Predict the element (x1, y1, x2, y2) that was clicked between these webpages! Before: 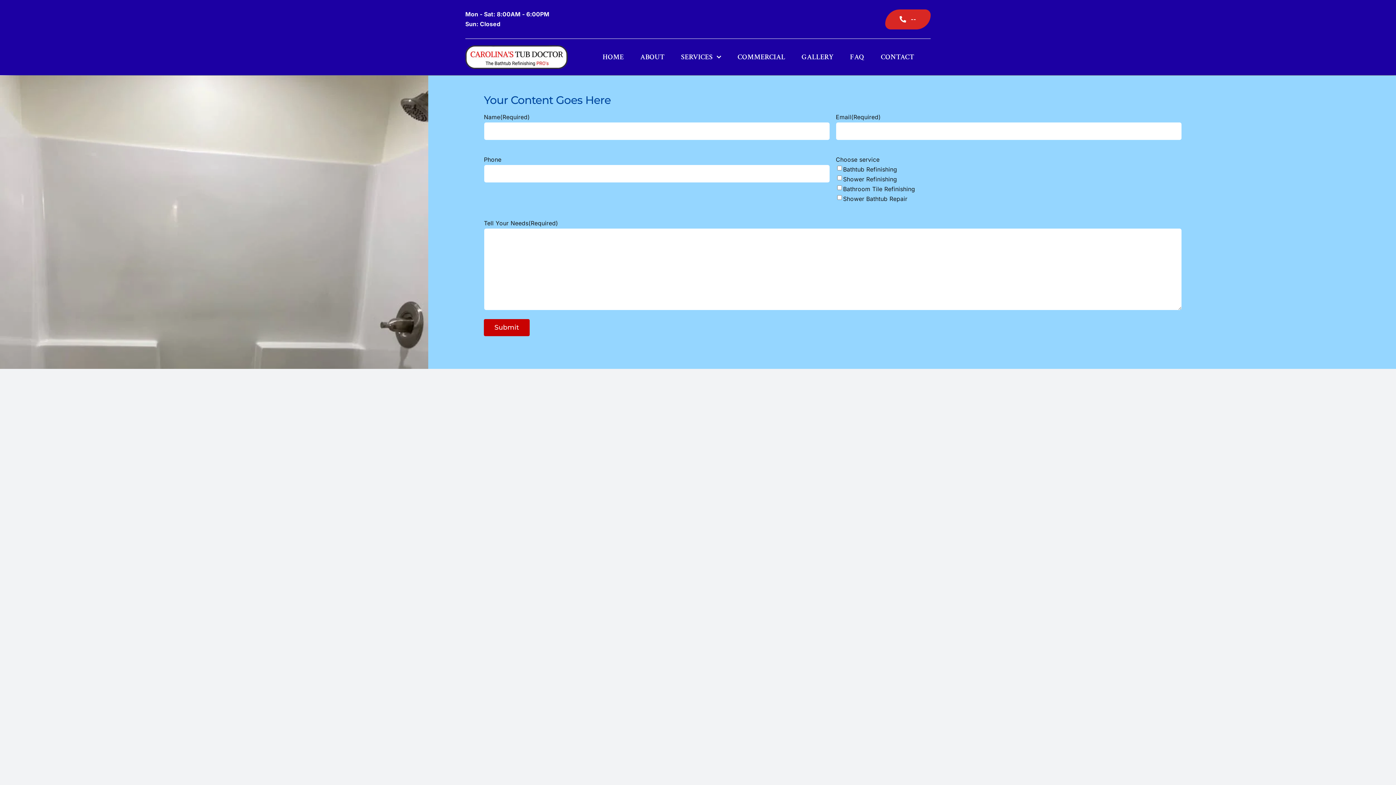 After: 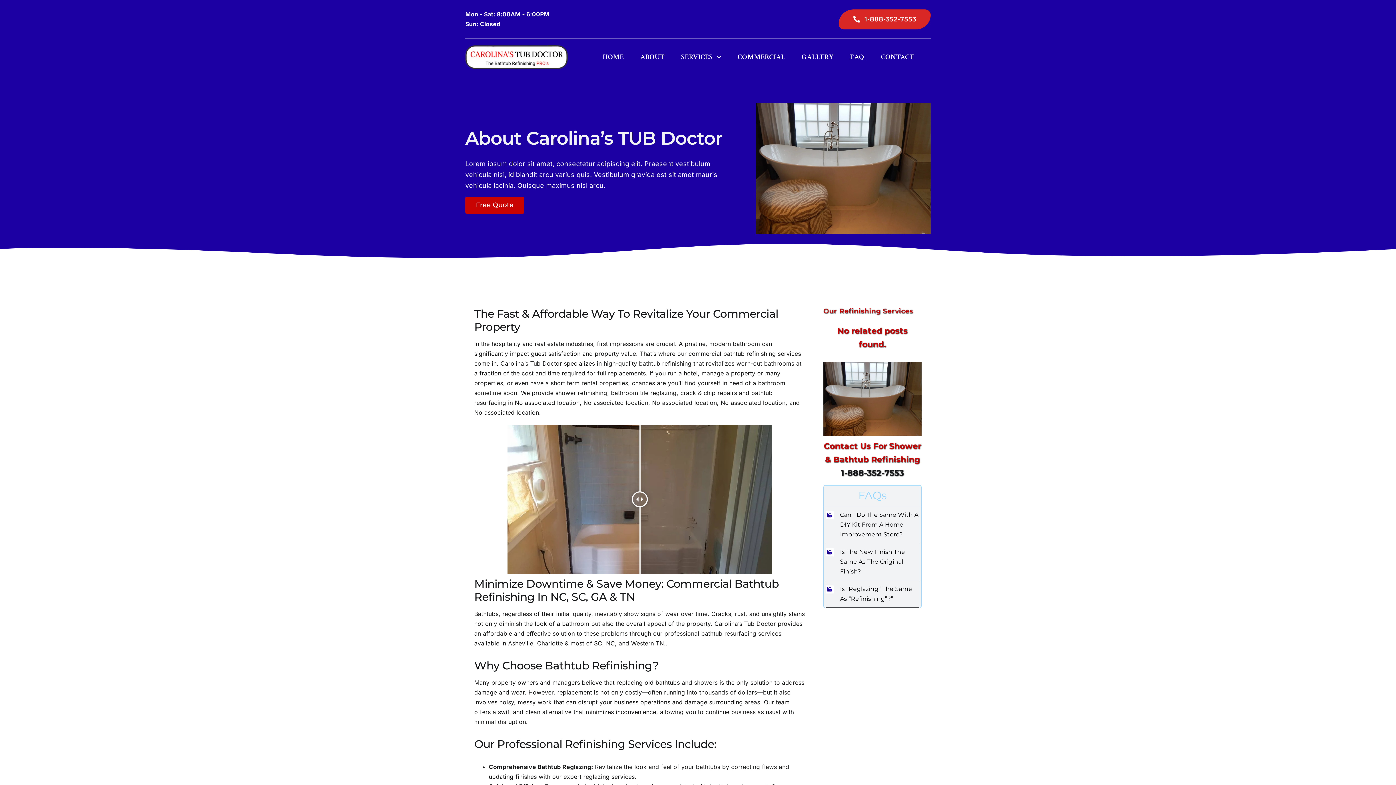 Action: label: COMMERCIAL bbox: (737, 42, 785, 71)